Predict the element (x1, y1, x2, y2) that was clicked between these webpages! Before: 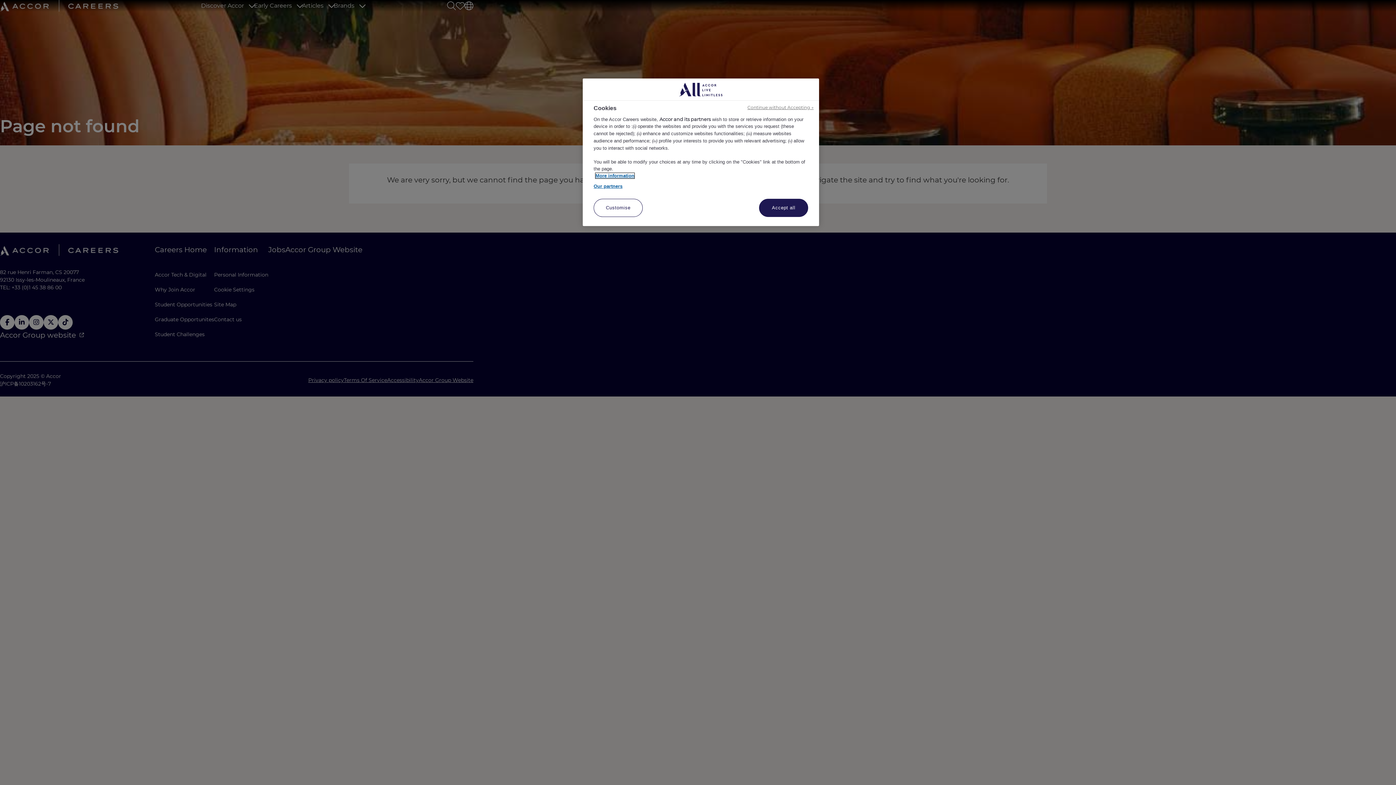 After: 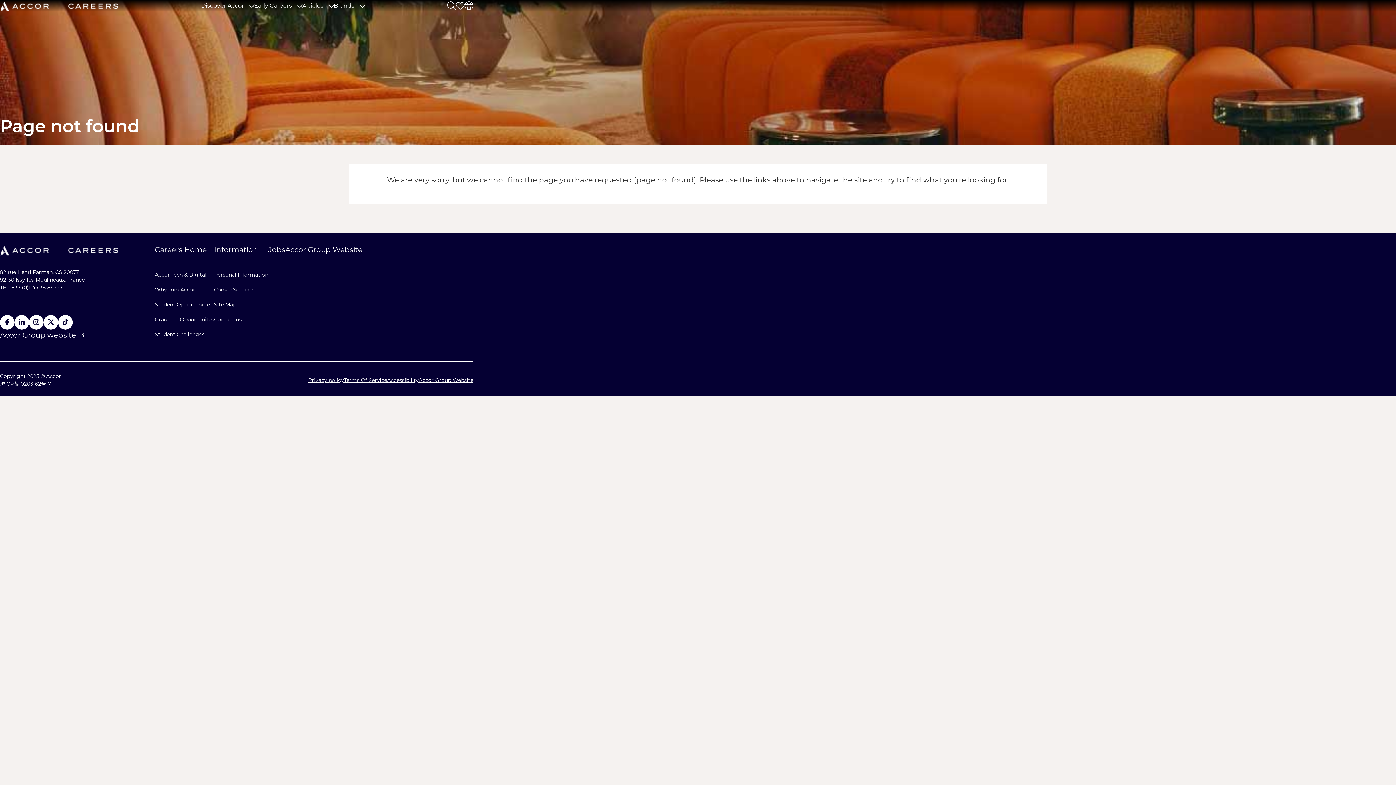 Action: bbox: (759, 198, 808, 217) label: Accept all